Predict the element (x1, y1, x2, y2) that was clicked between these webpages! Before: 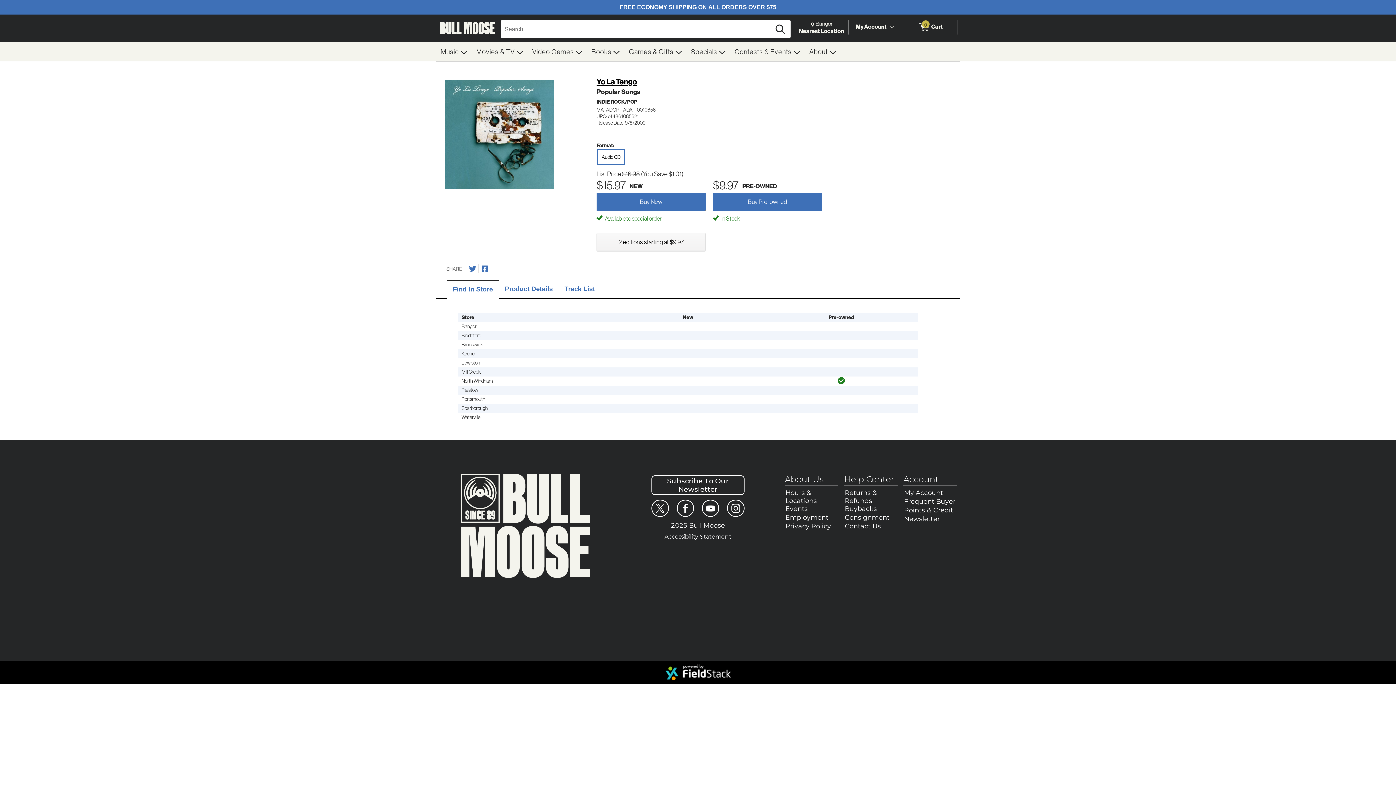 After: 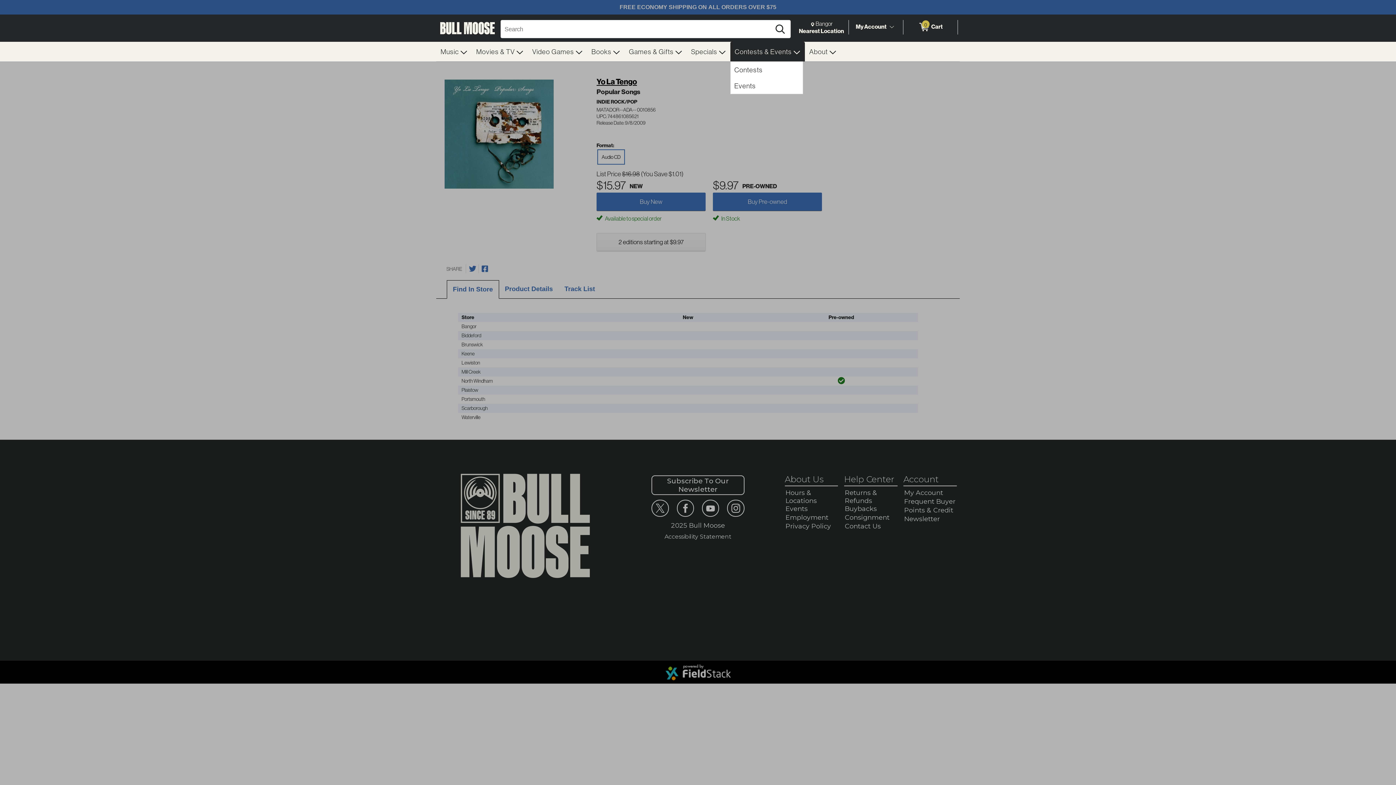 Action: label: Contests & Events  bbox: (730, 41, 805, 61)